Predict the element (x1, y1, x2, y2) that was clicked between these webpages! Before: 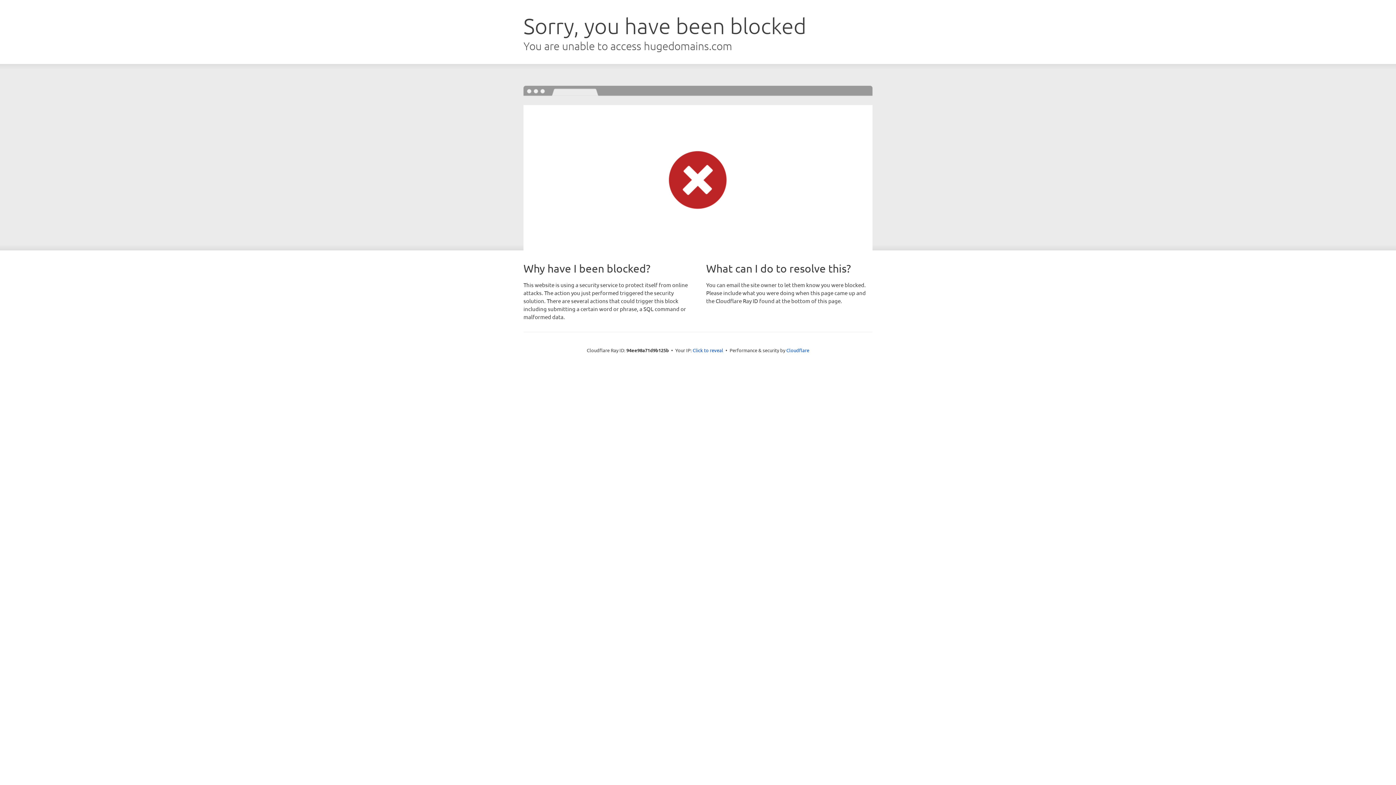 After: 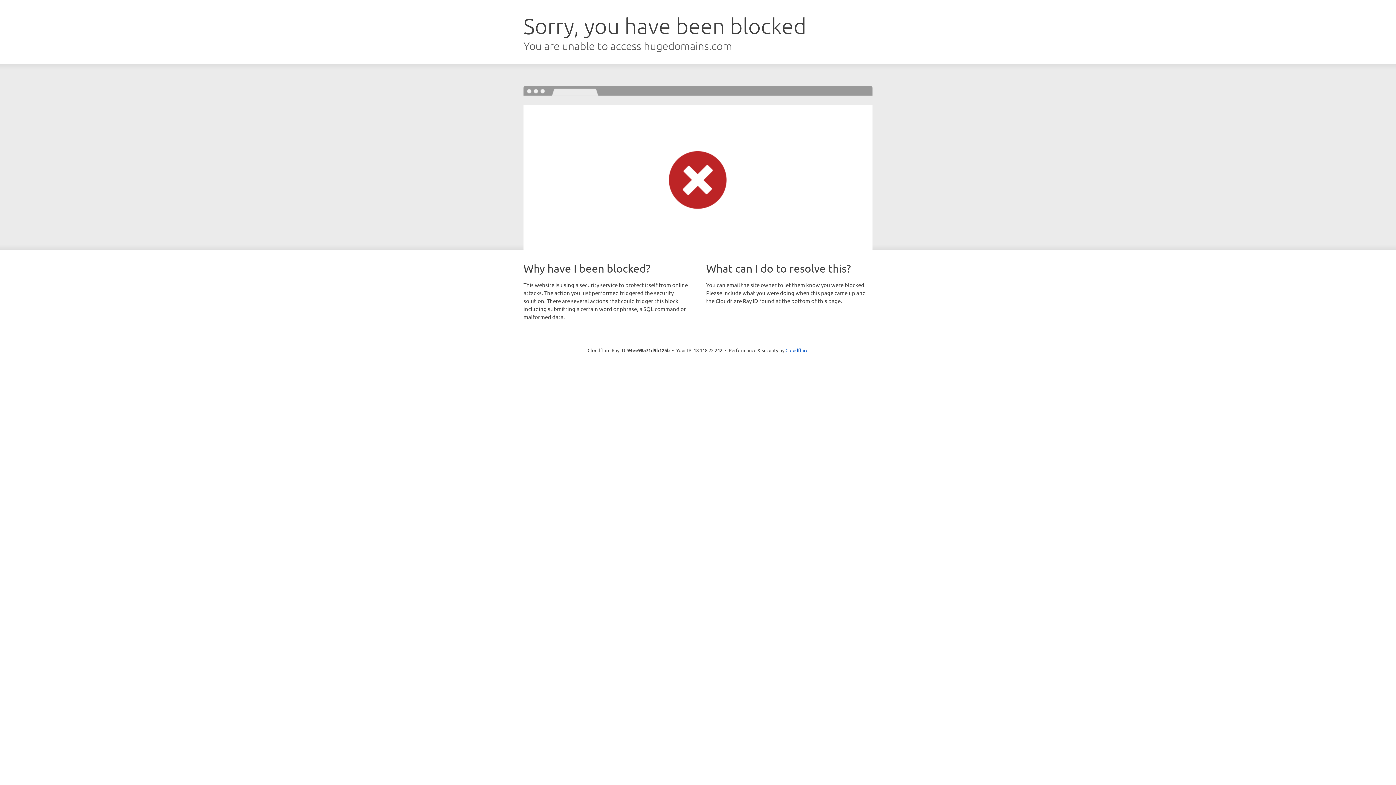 Action: bbox: (692, 346, 723, 353) label: Click to reveal